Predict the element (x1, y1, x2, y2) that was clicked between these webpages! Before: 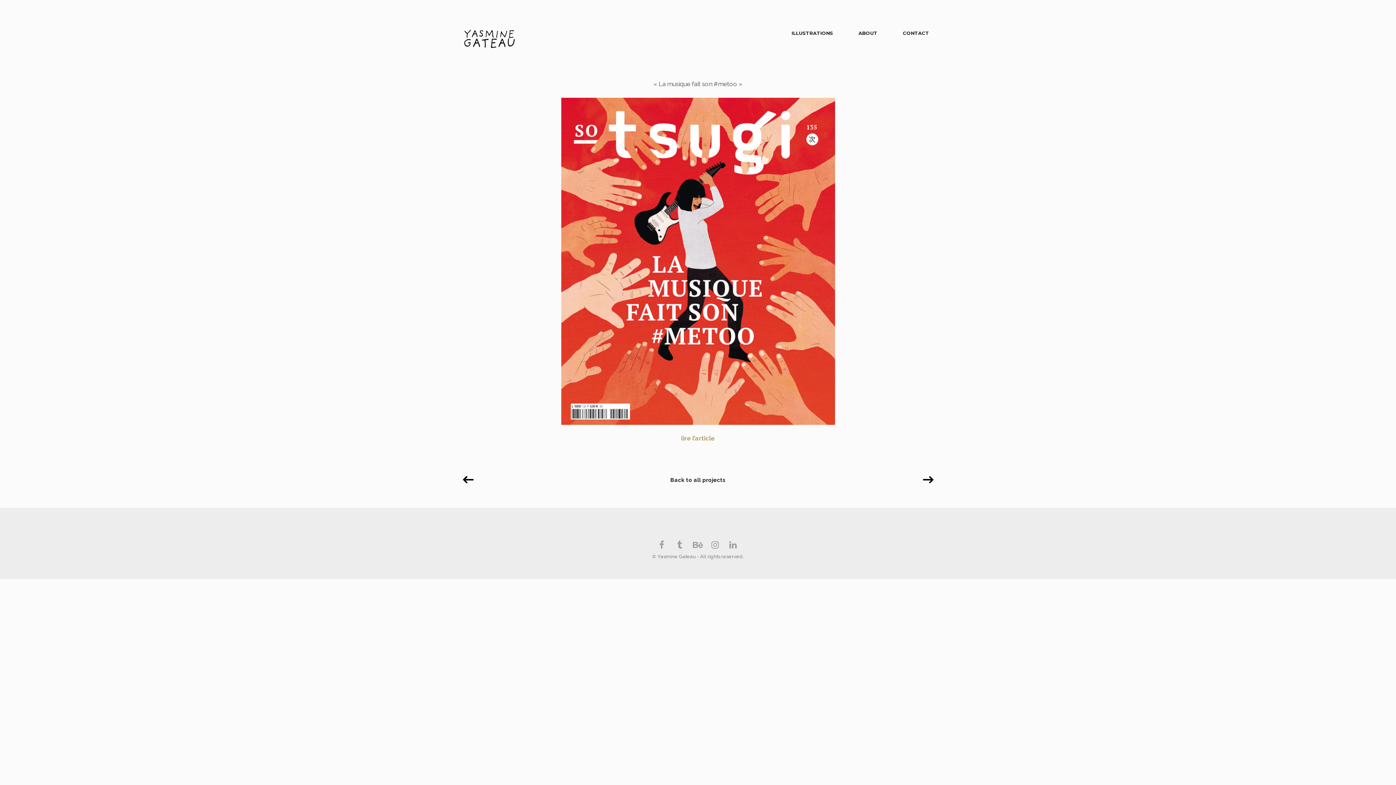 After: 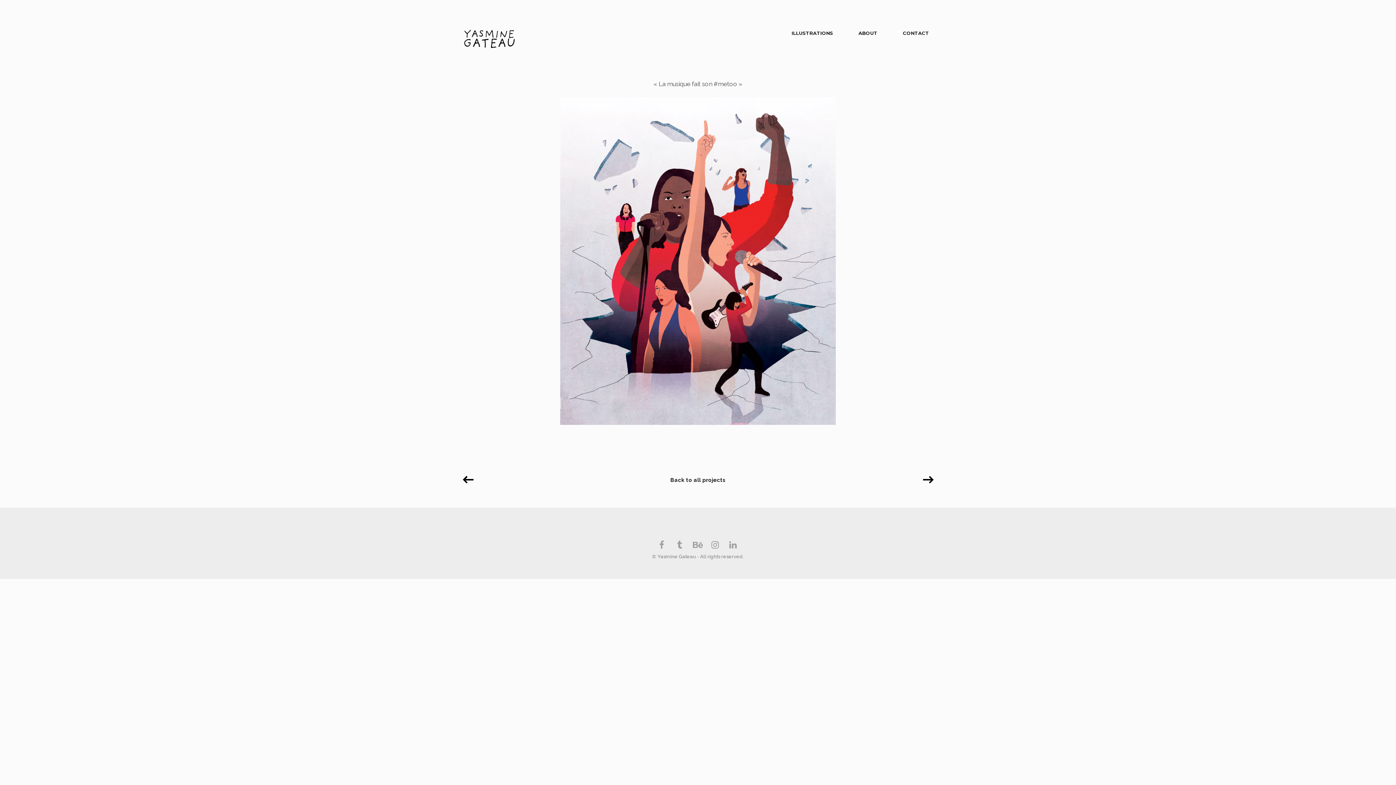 Action: bbox: (462, 469, 478, 494)